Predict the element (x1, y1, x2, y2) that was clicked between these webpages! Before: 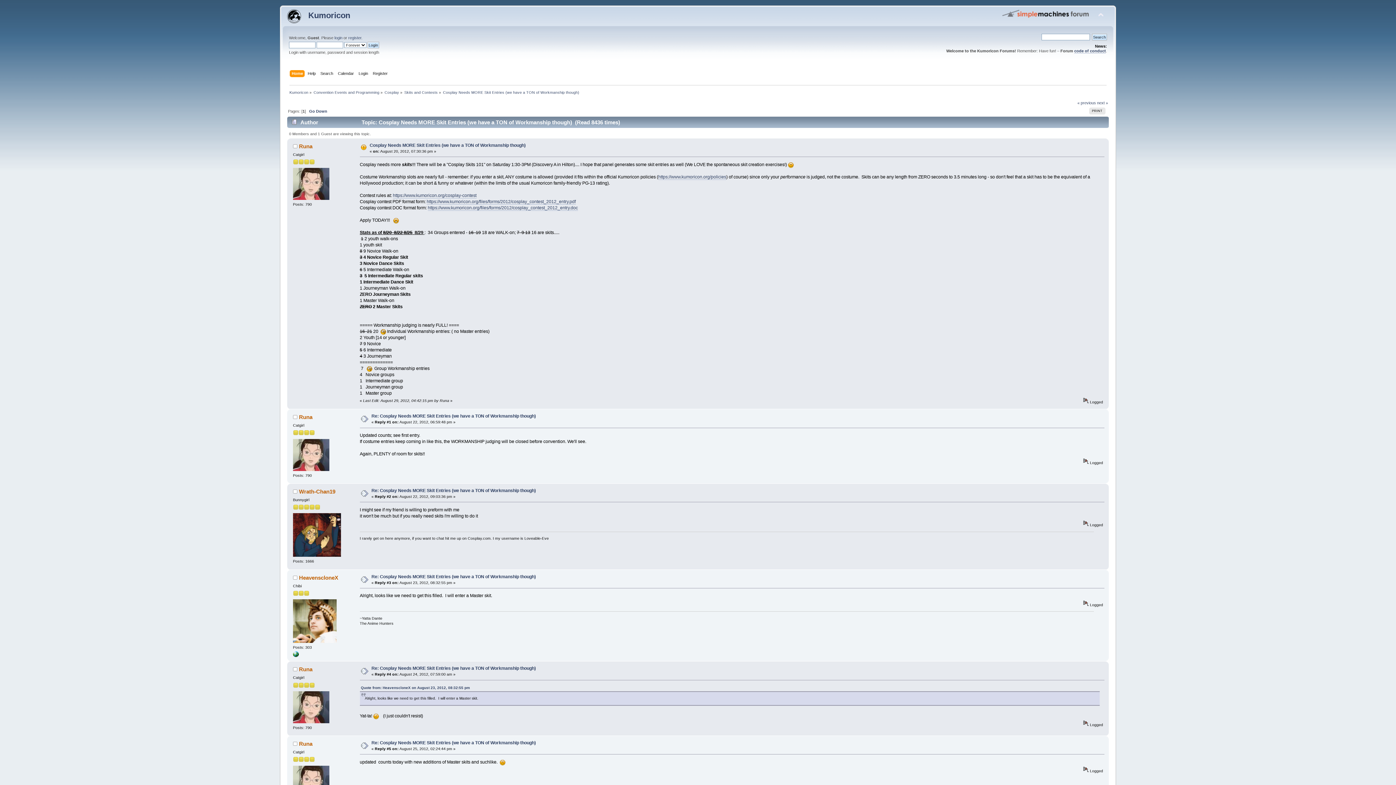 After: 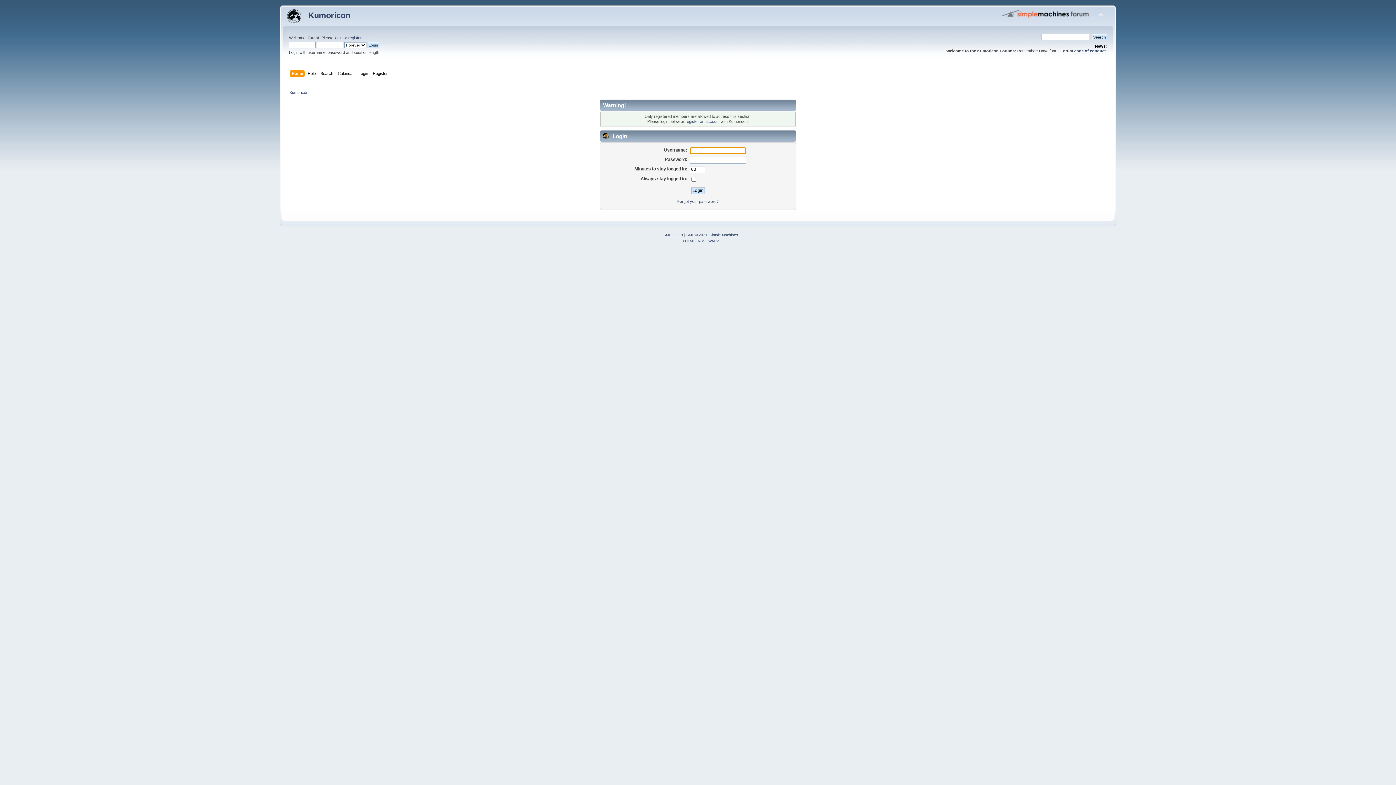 Action: bbox: (293, 639, 336, 644)